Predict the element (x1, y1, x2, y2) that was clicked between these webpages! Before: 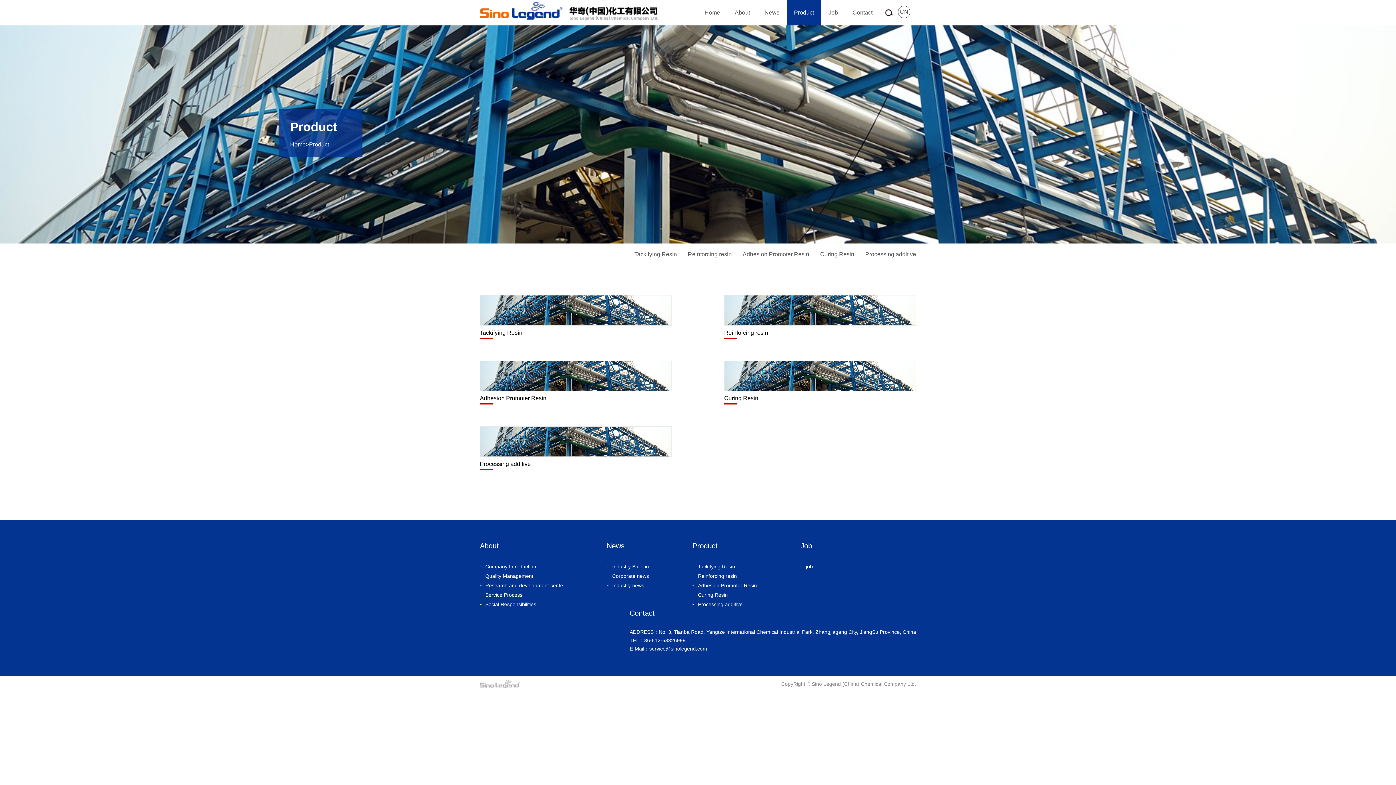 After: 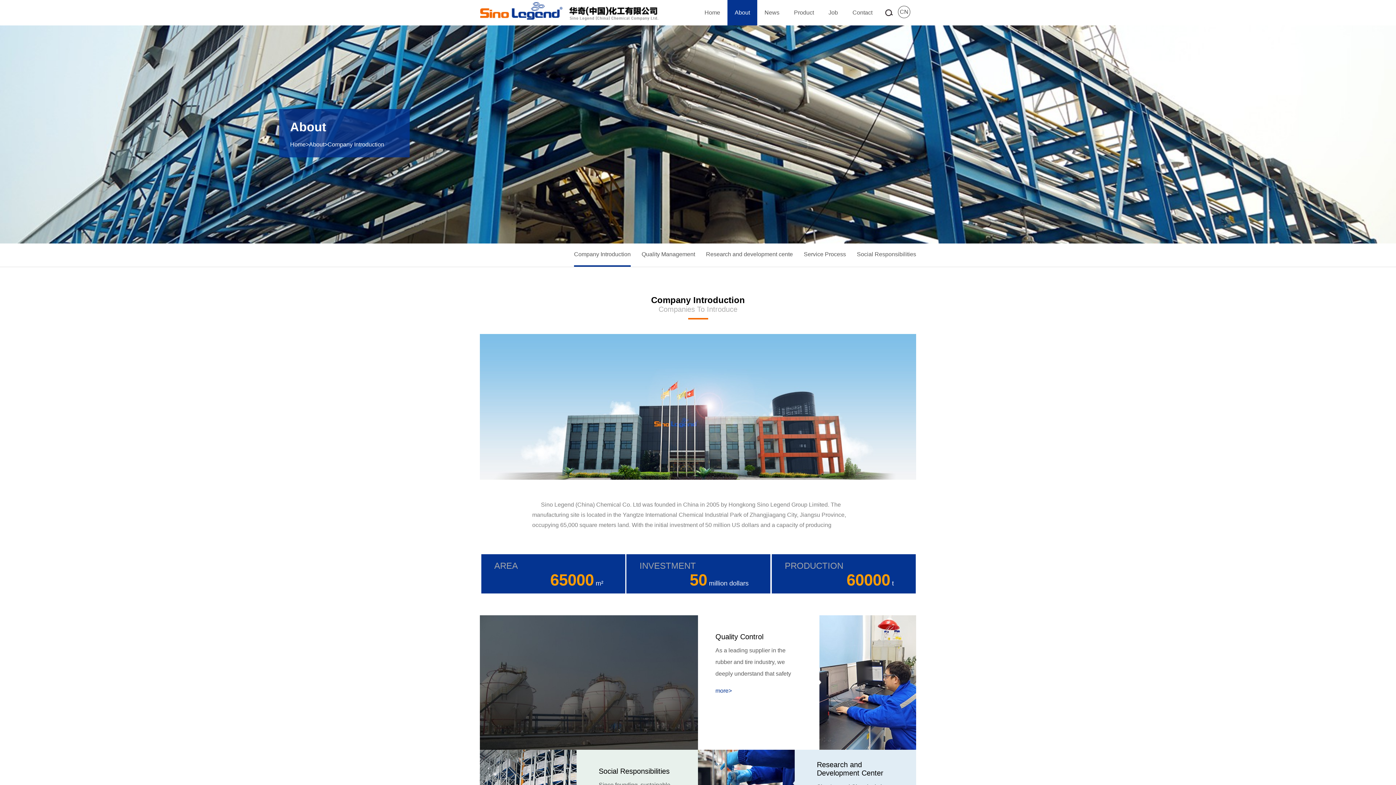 Action: label: About bbox: (727, 0, 757, 25)